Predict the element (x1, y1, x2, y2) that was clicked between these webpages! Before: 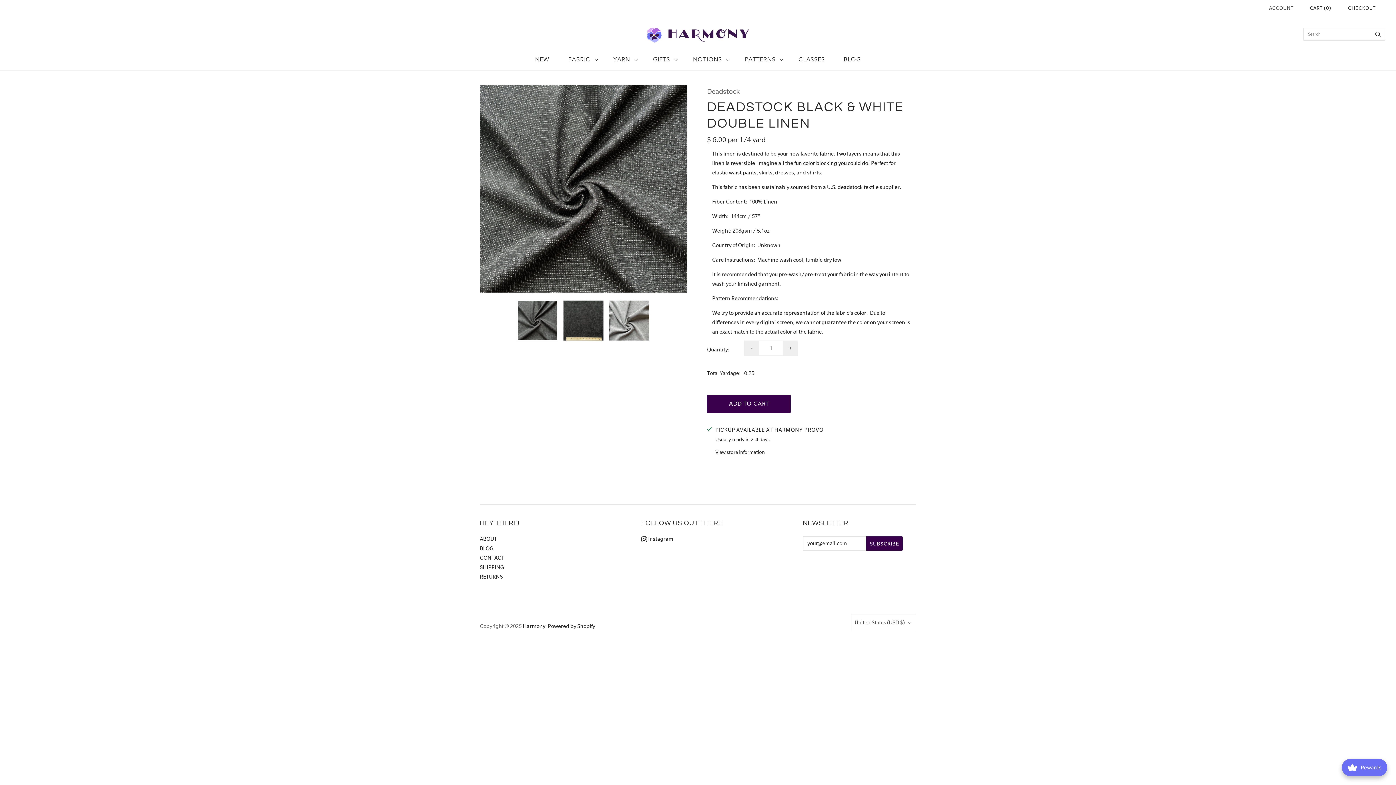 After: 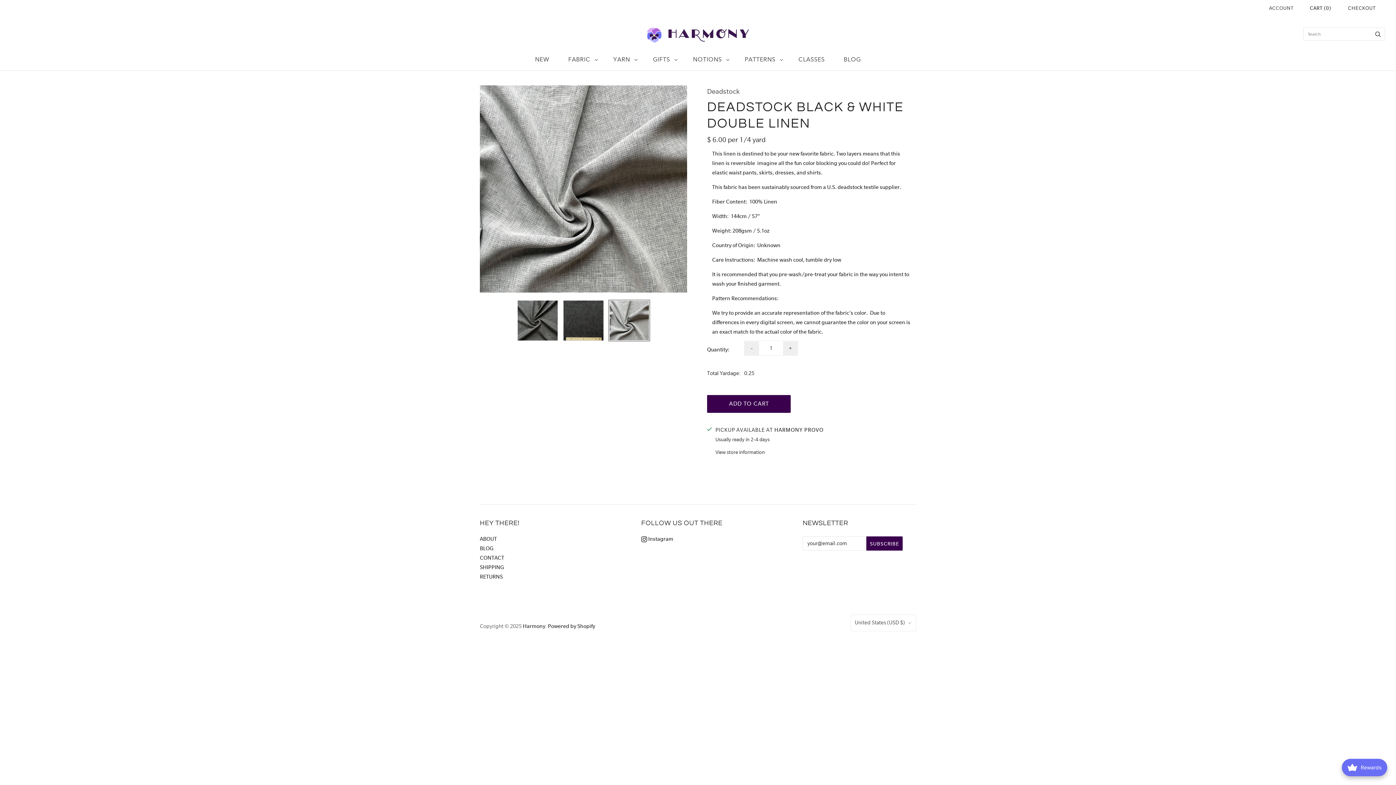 Action: bbox: (608, 300, 650, 341) label: Deadstock Black & White Double Linen - Harmony thumbnail